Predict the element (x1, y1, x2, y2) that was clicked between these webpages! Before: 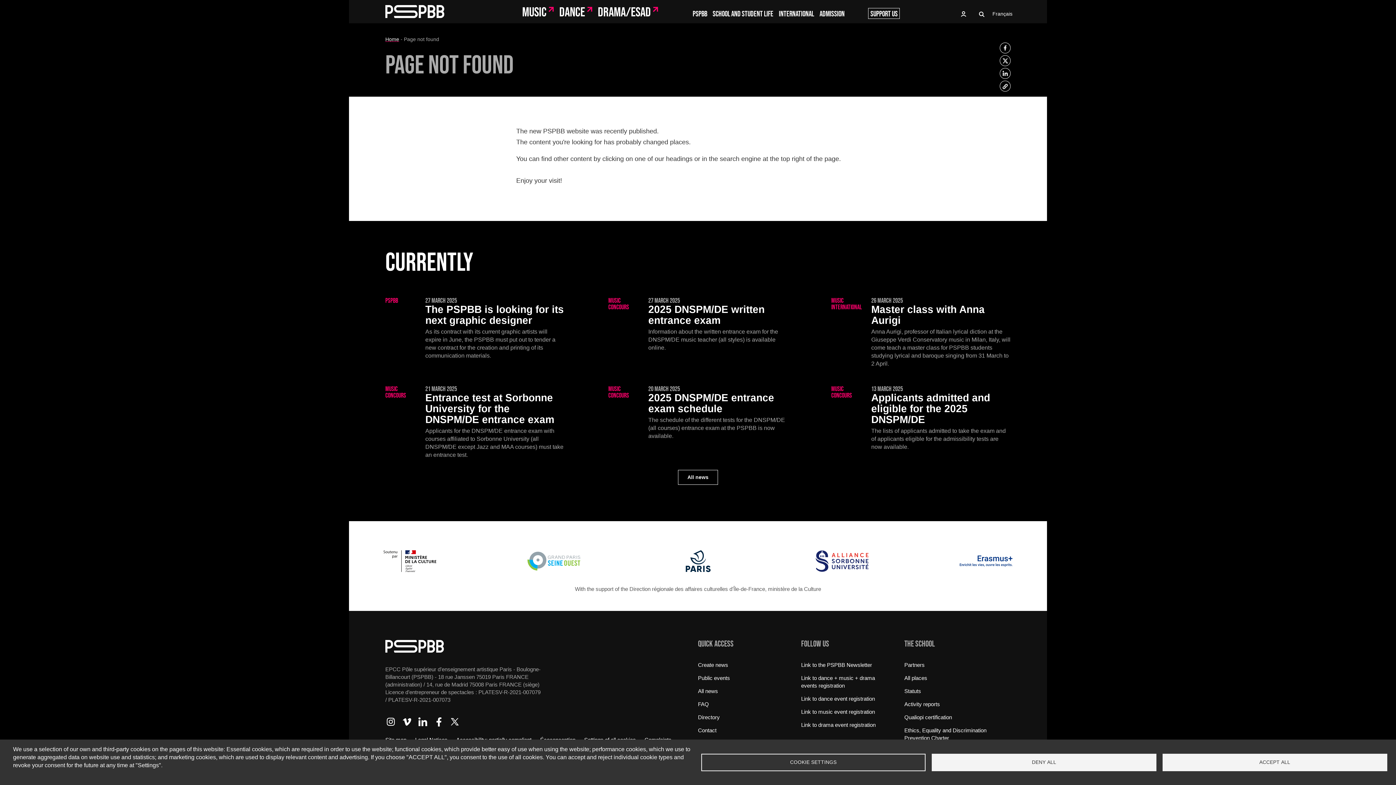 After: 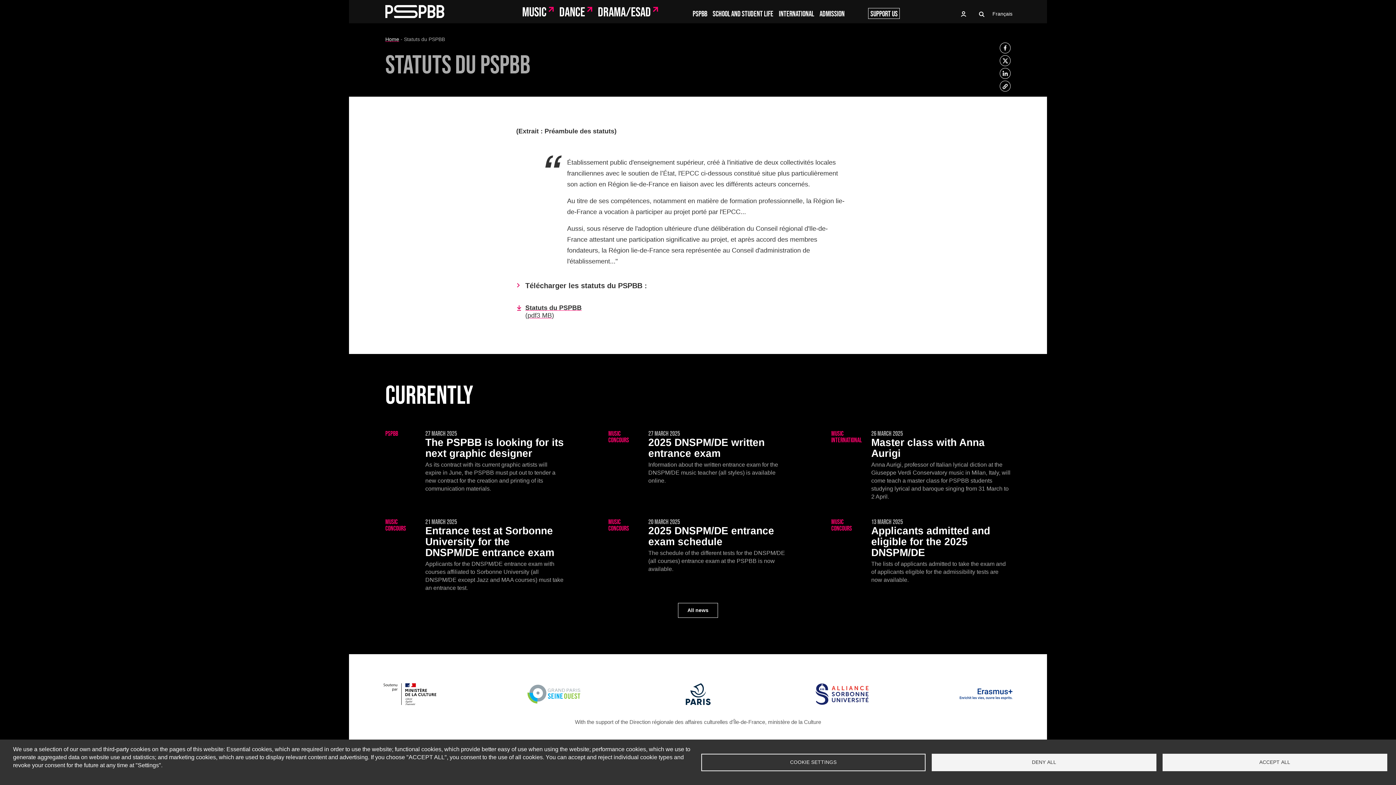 Action: bbox: (904, 687, 1007, 695) label: Statuts